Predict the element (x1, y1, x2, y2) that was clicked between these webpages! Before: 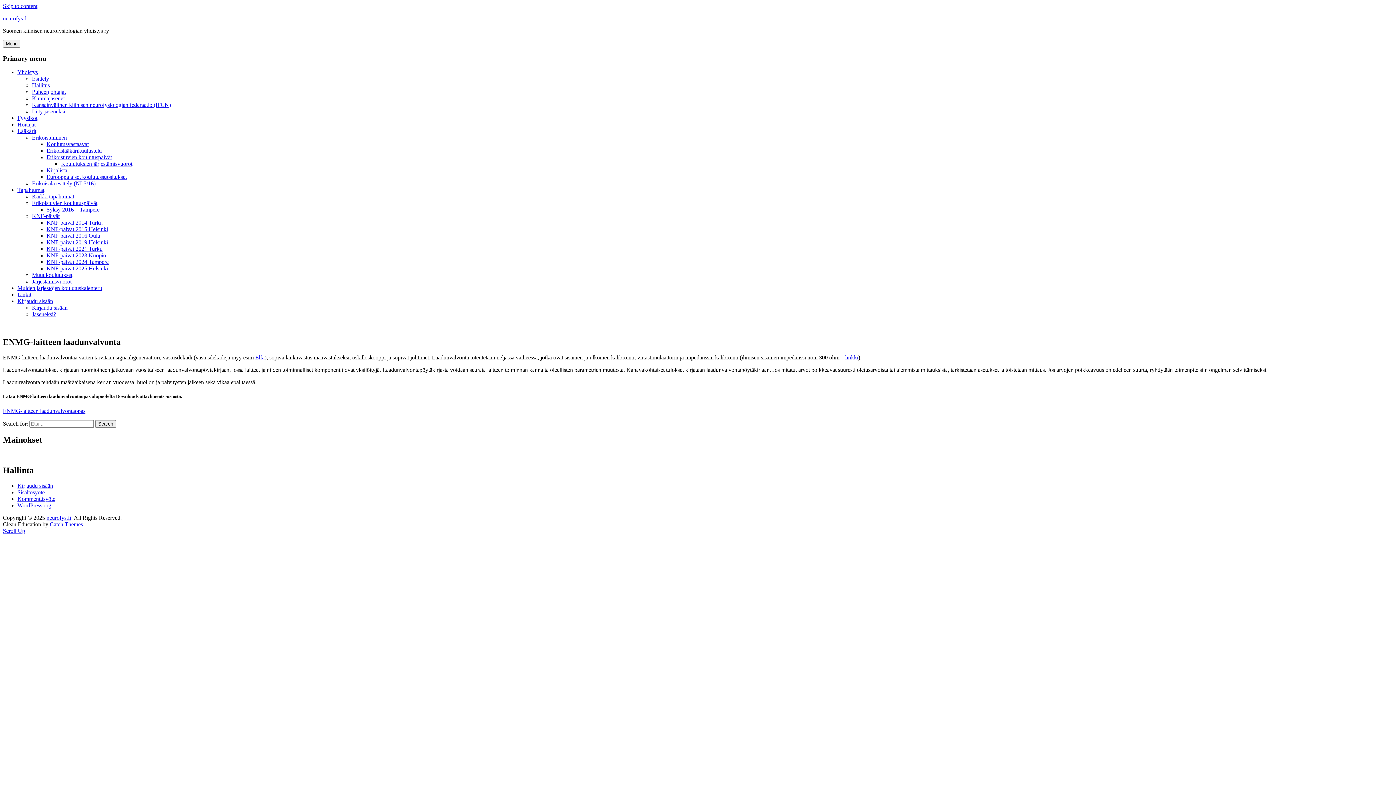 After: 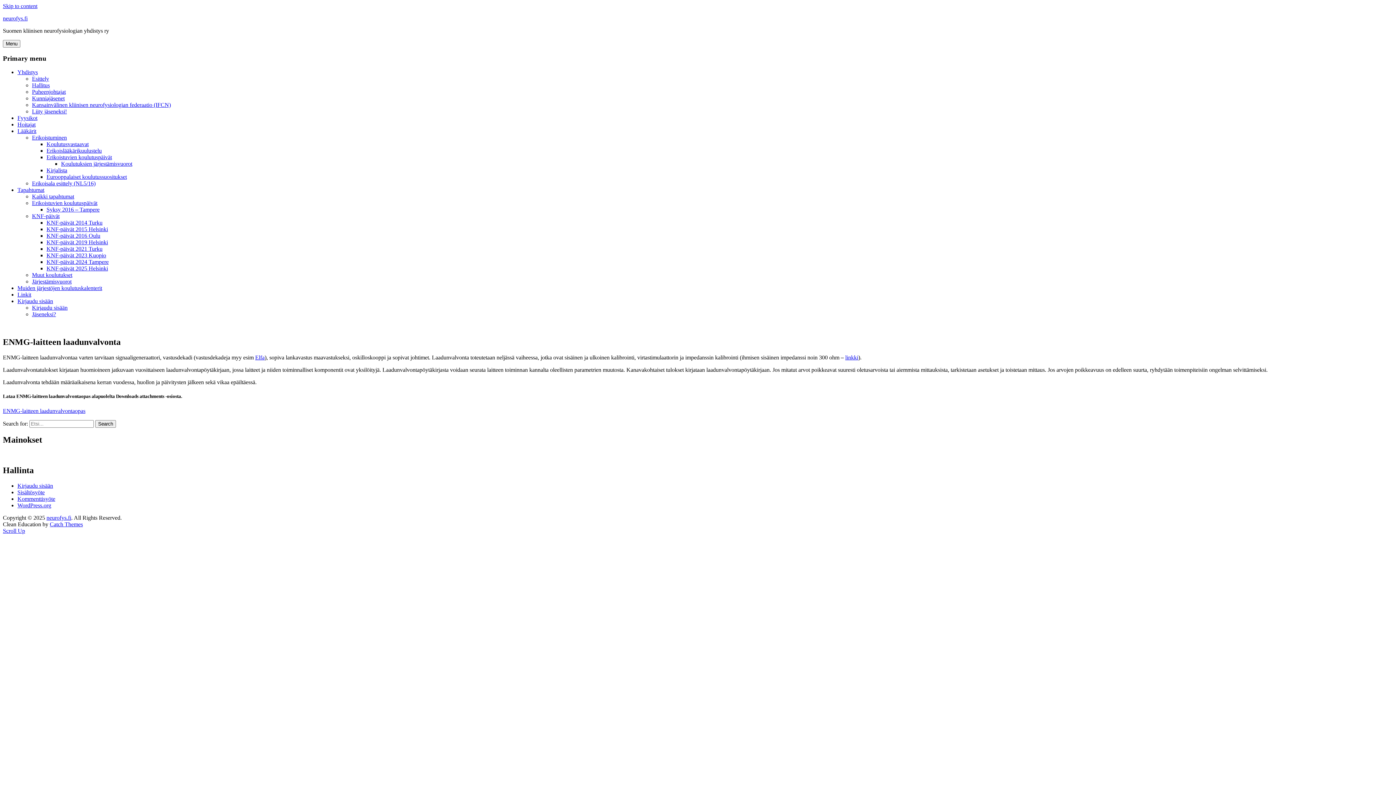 Action: label: Skip to content bbox: (2, 2, 37, 9)